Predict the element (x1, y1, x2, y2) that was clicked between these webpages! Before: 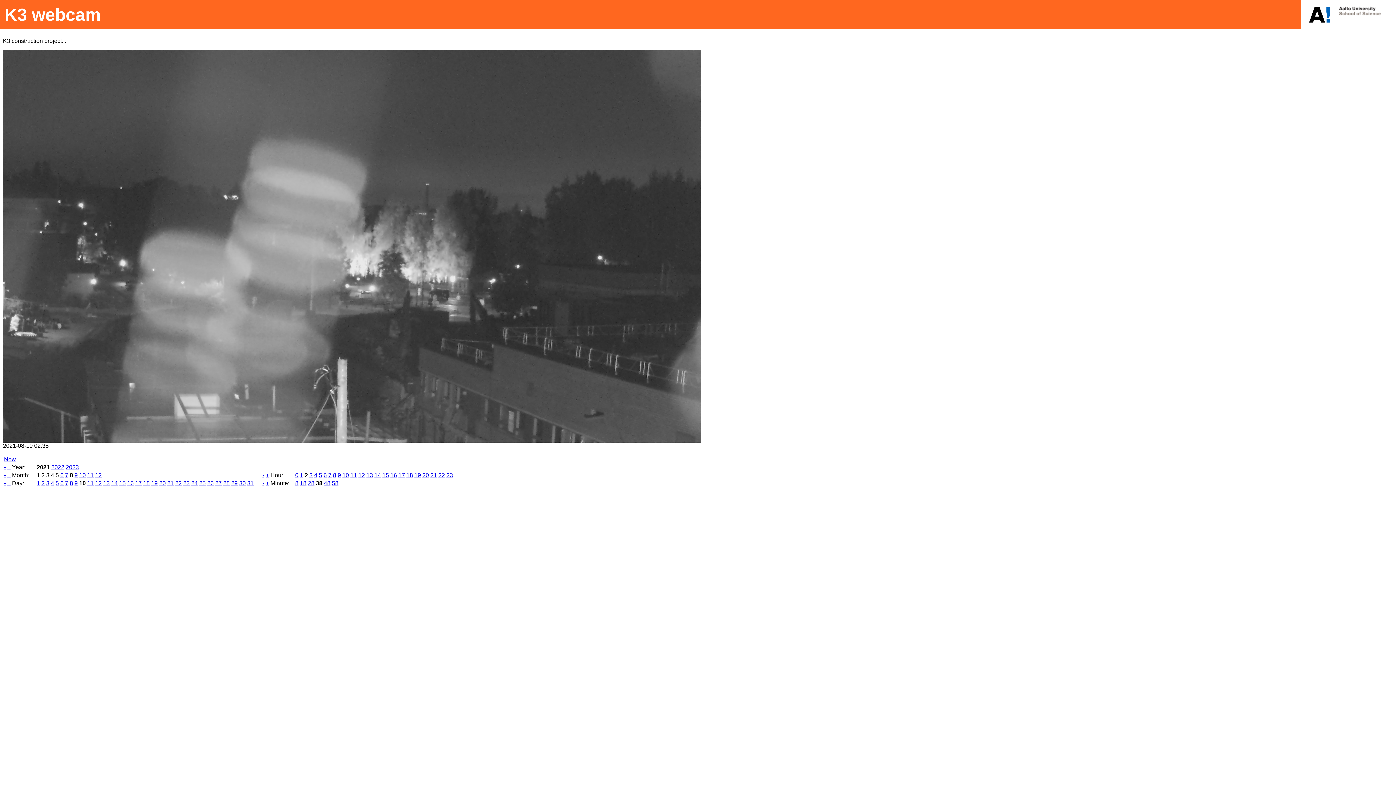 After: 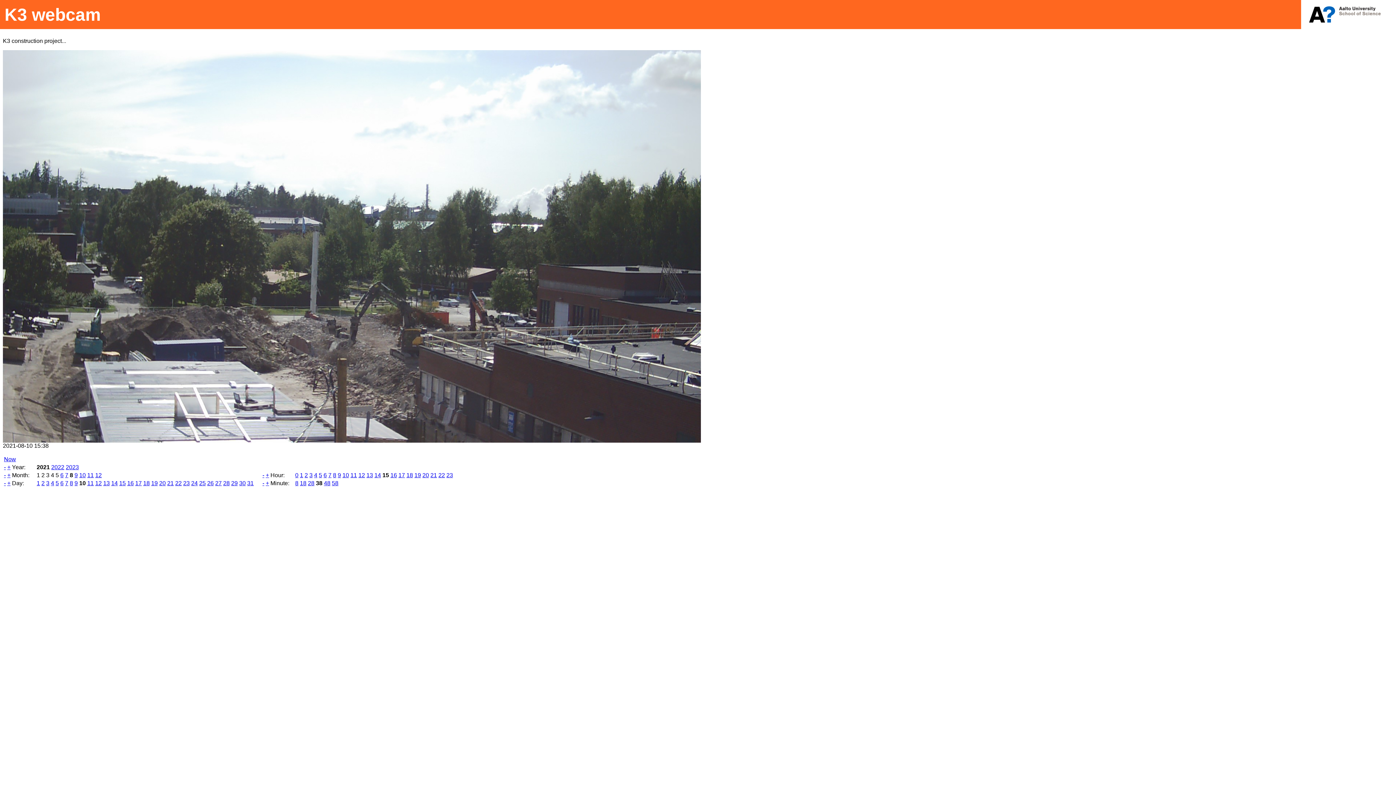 Action: bbox: (382, 472, 389, 478) label: 15